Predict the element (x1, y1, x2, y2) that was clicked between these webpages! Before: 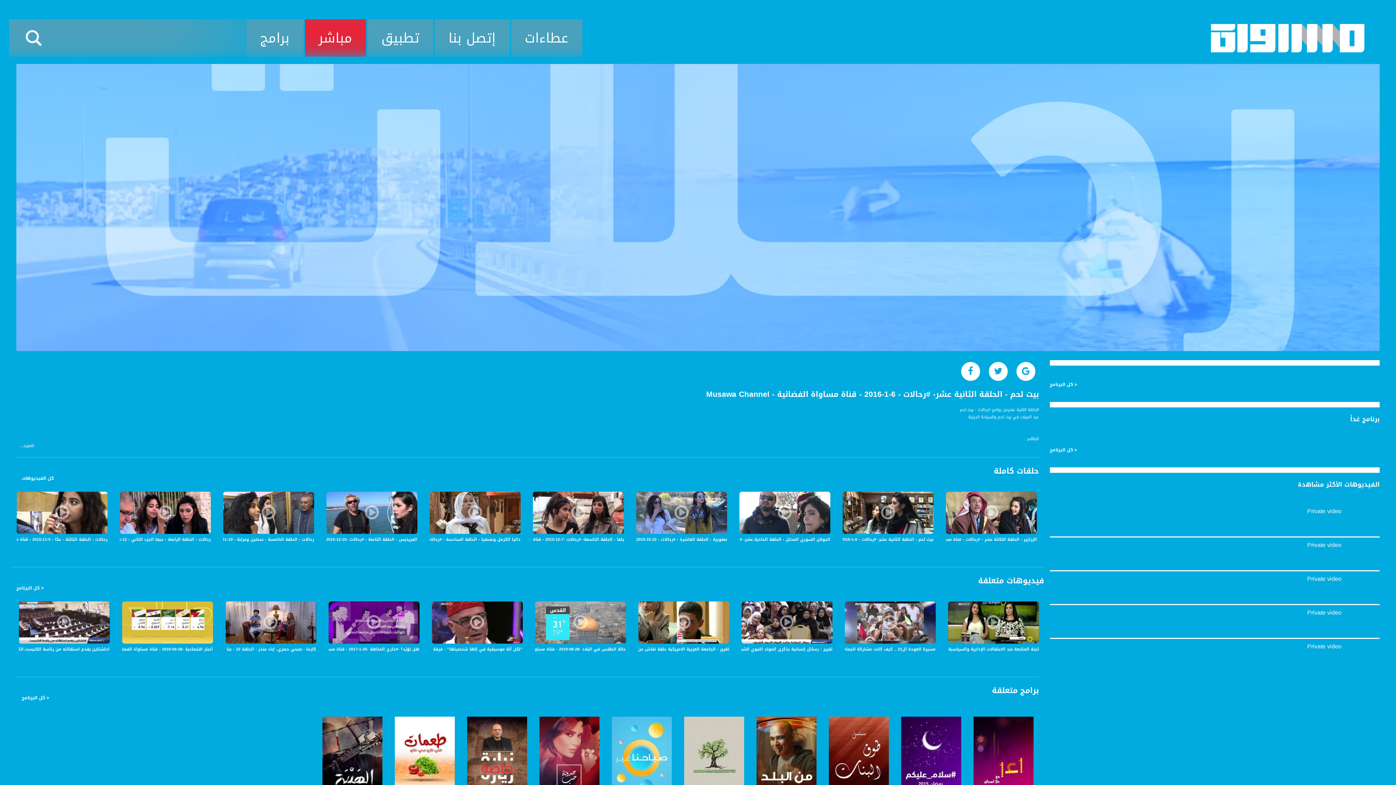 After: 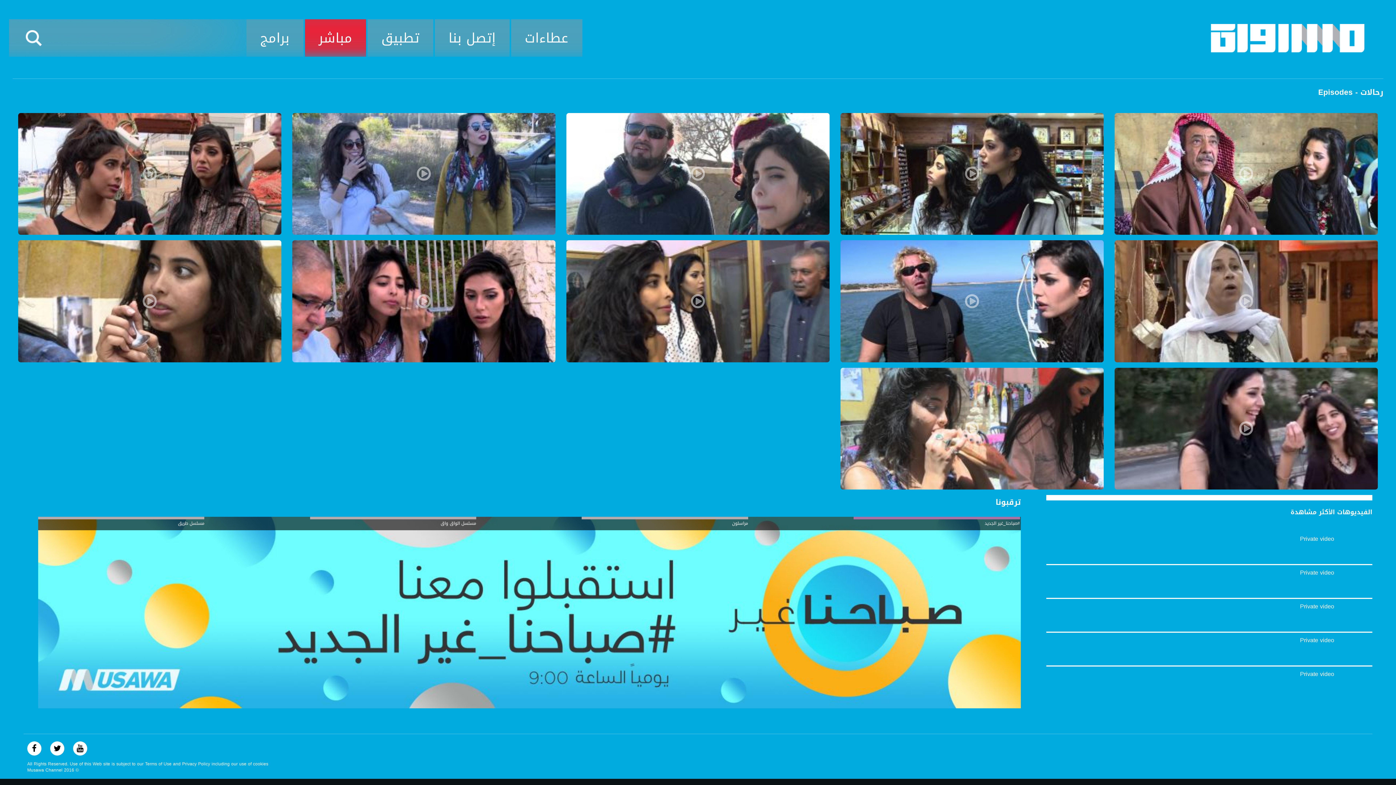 Action: bbox: (21, 465, 53, 492) label: كل الفيديوهات